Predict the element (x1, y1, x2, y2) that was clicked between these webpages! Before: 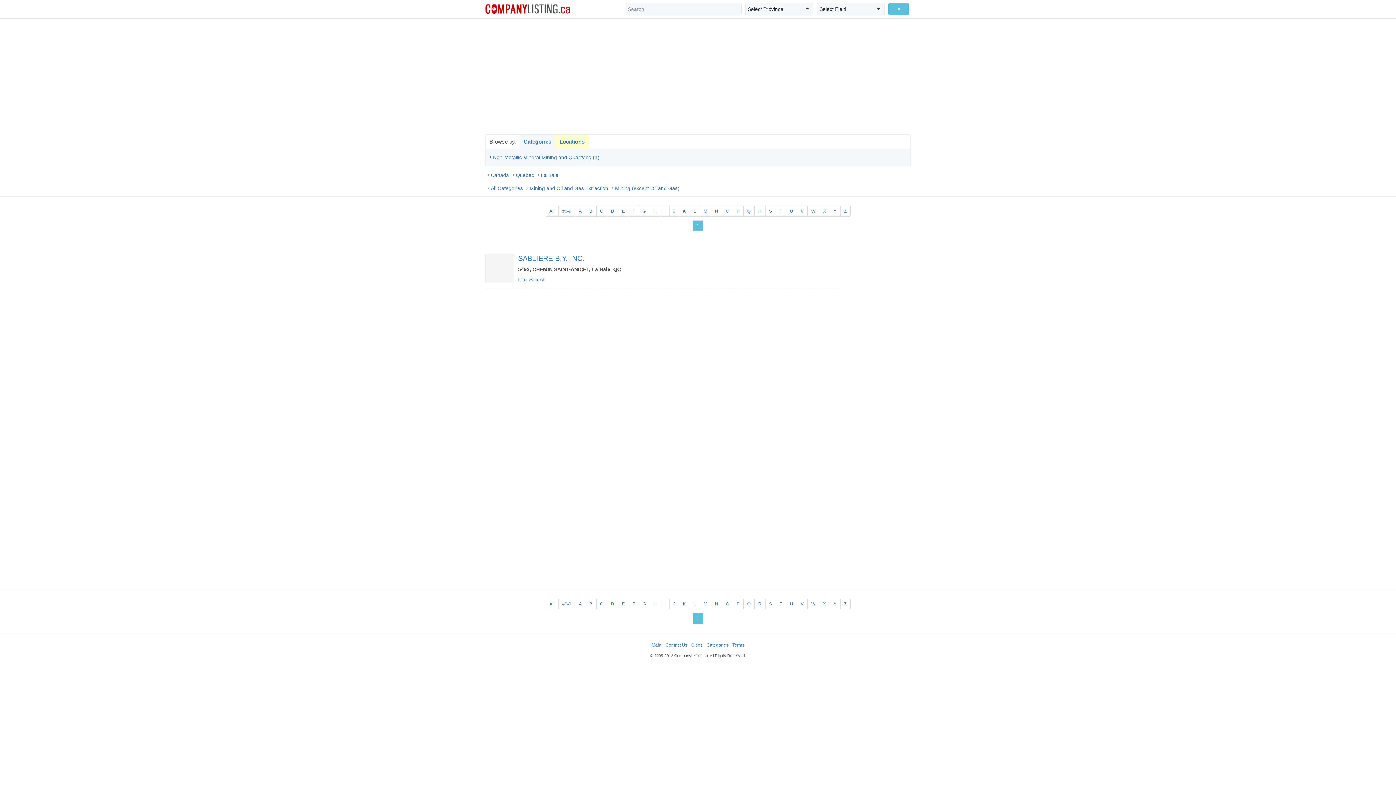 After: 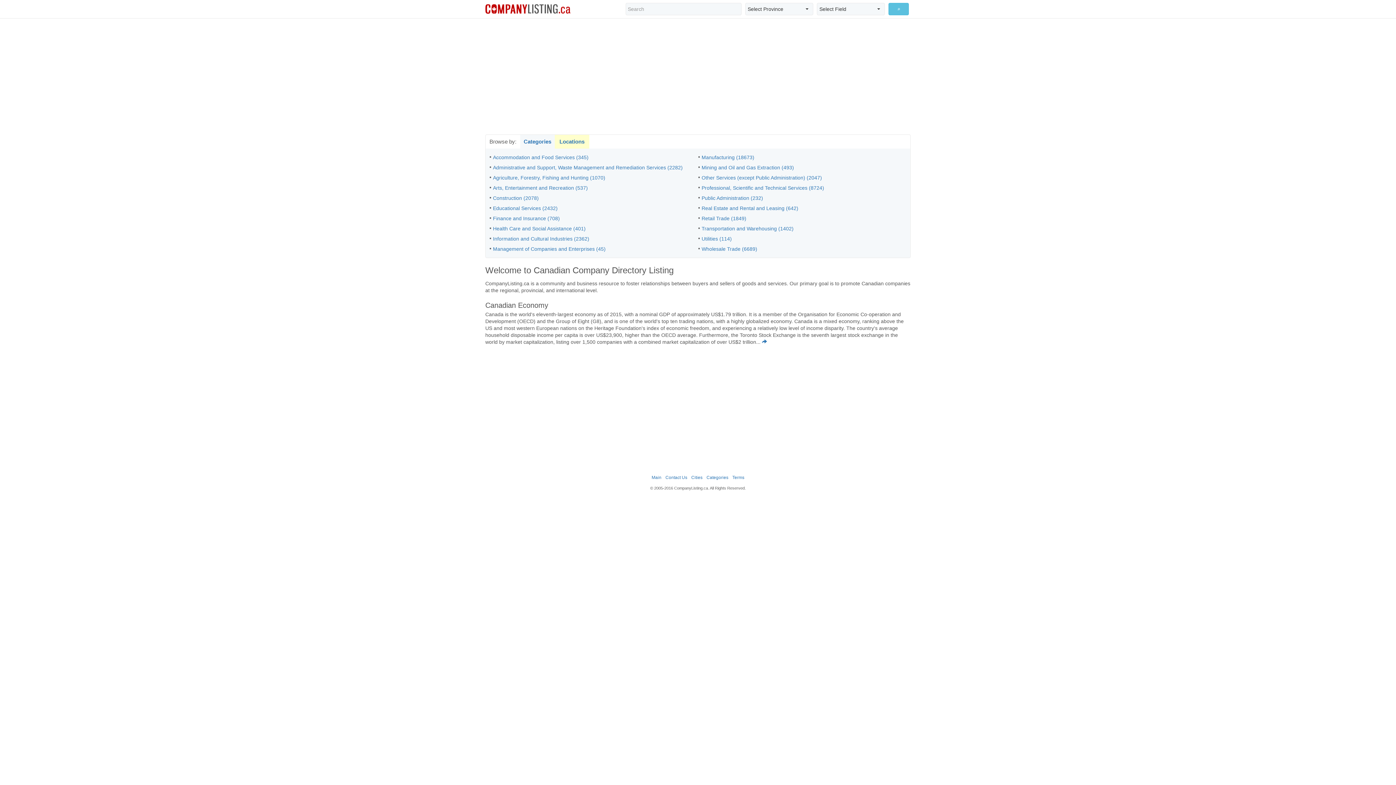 Action: bbox: (651, 640, 661, 650) label: Main